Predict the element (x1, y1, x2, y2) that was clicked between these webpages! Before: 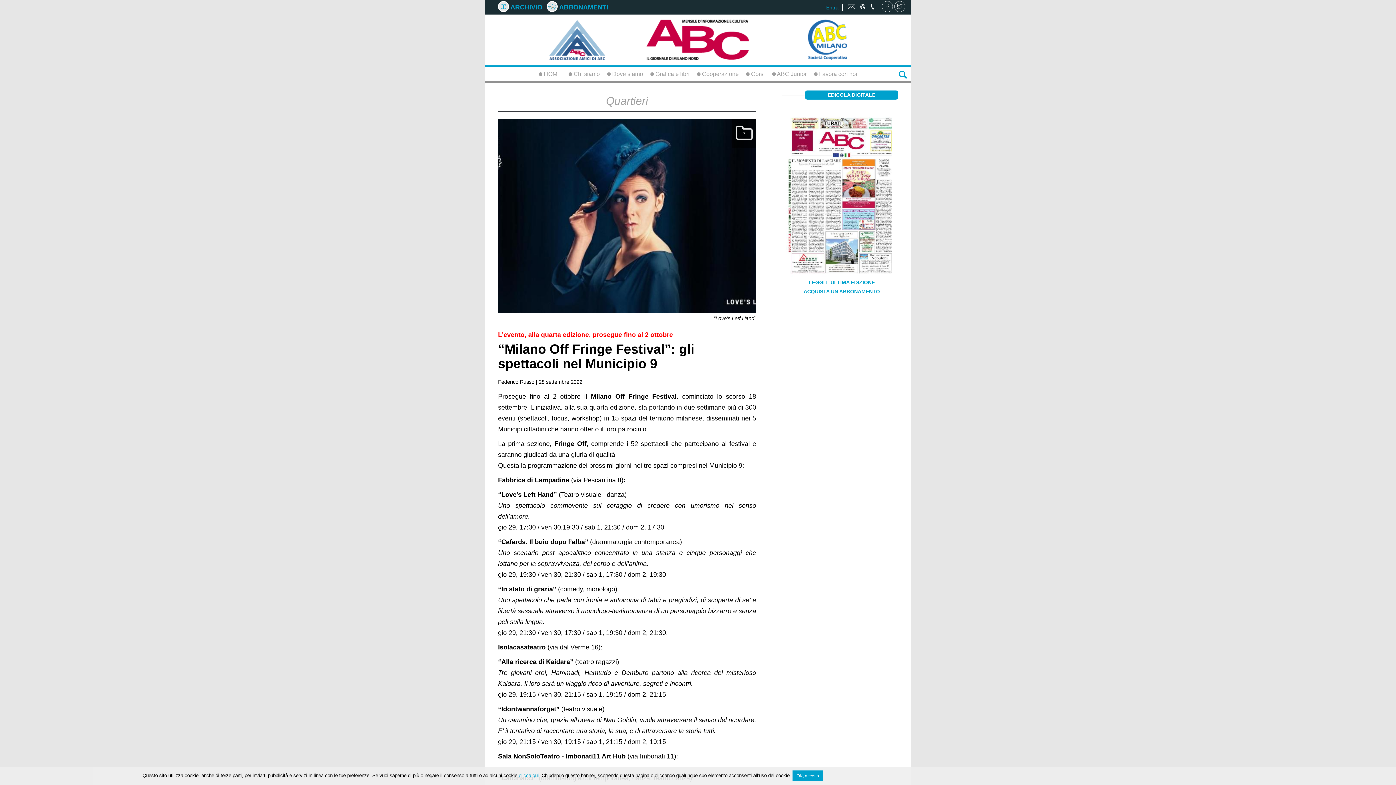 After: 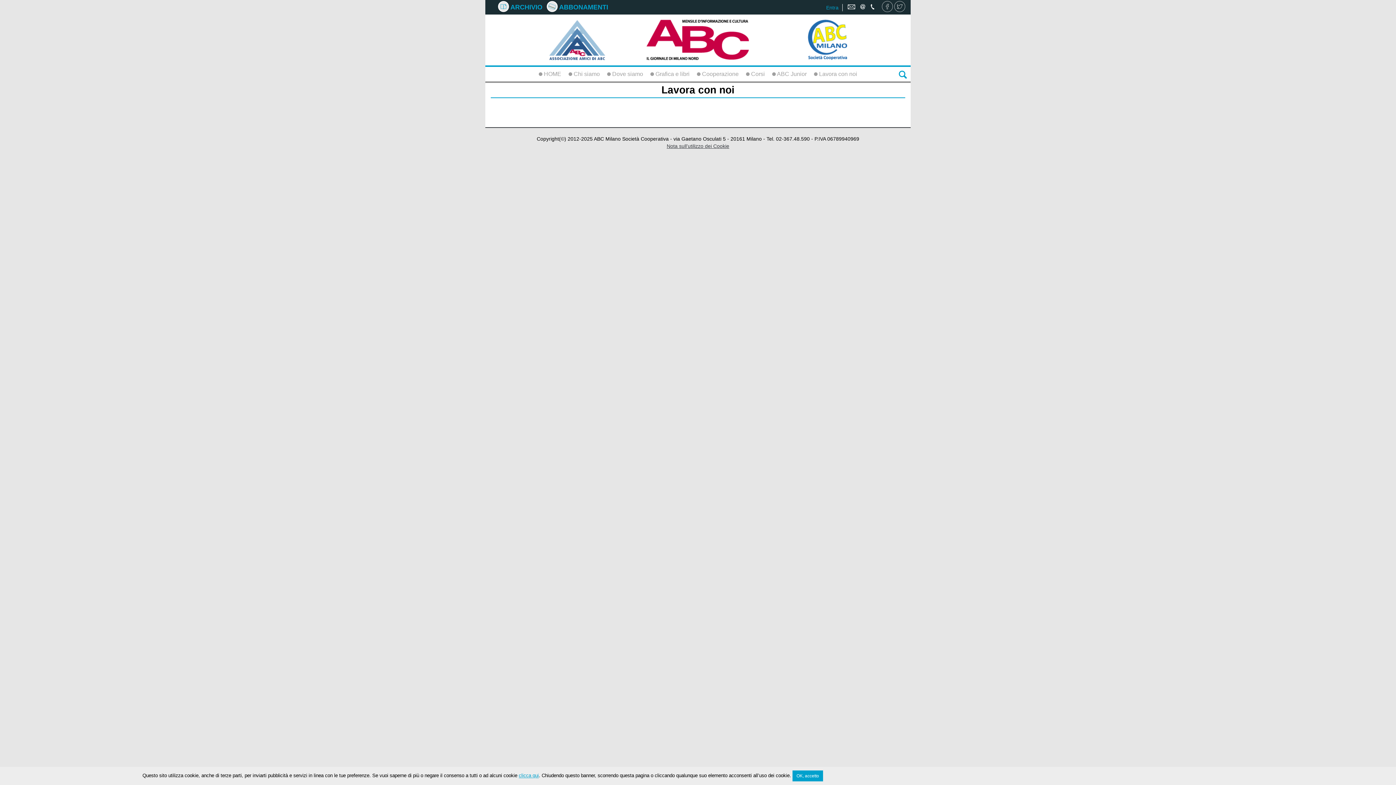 Action: label:  Lavora con noi bbox: (814, 70, 857, 77)